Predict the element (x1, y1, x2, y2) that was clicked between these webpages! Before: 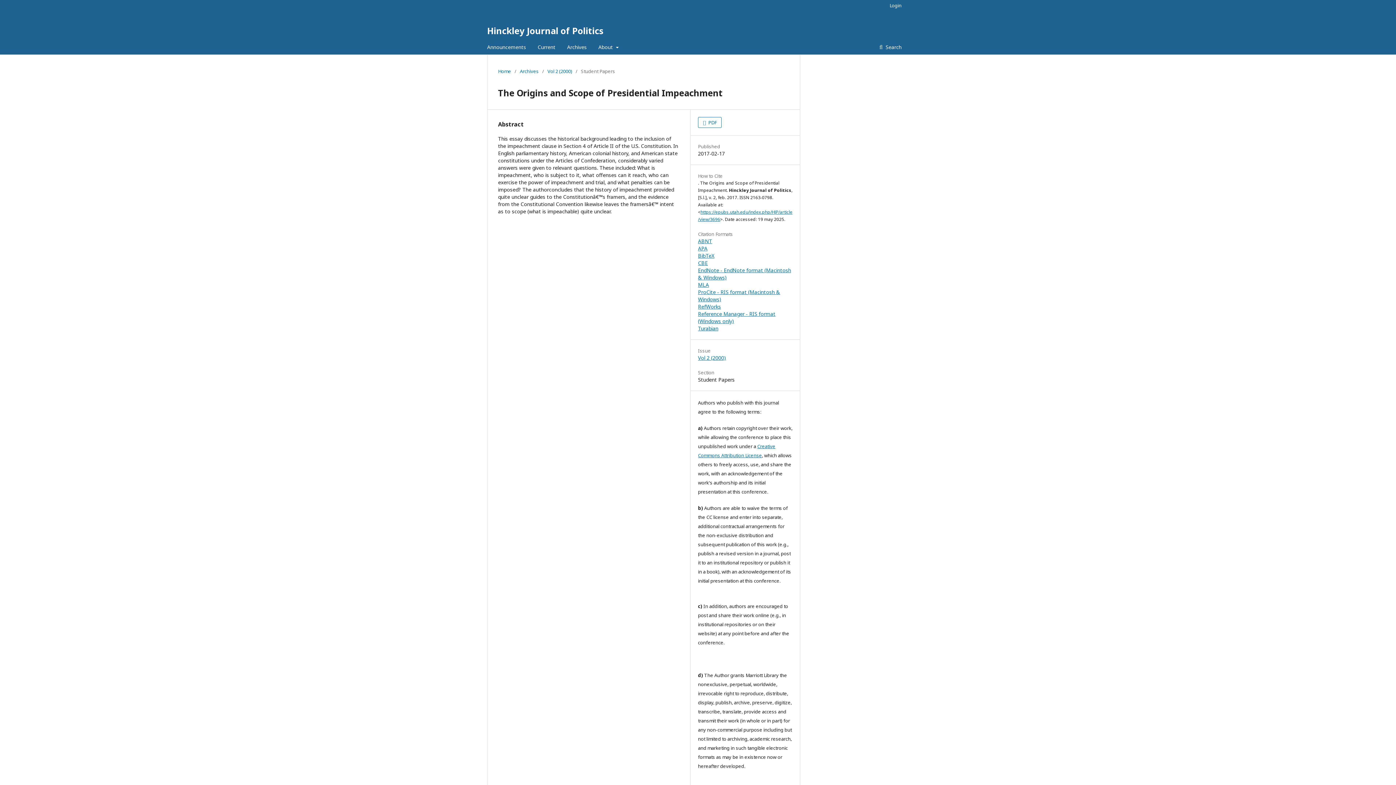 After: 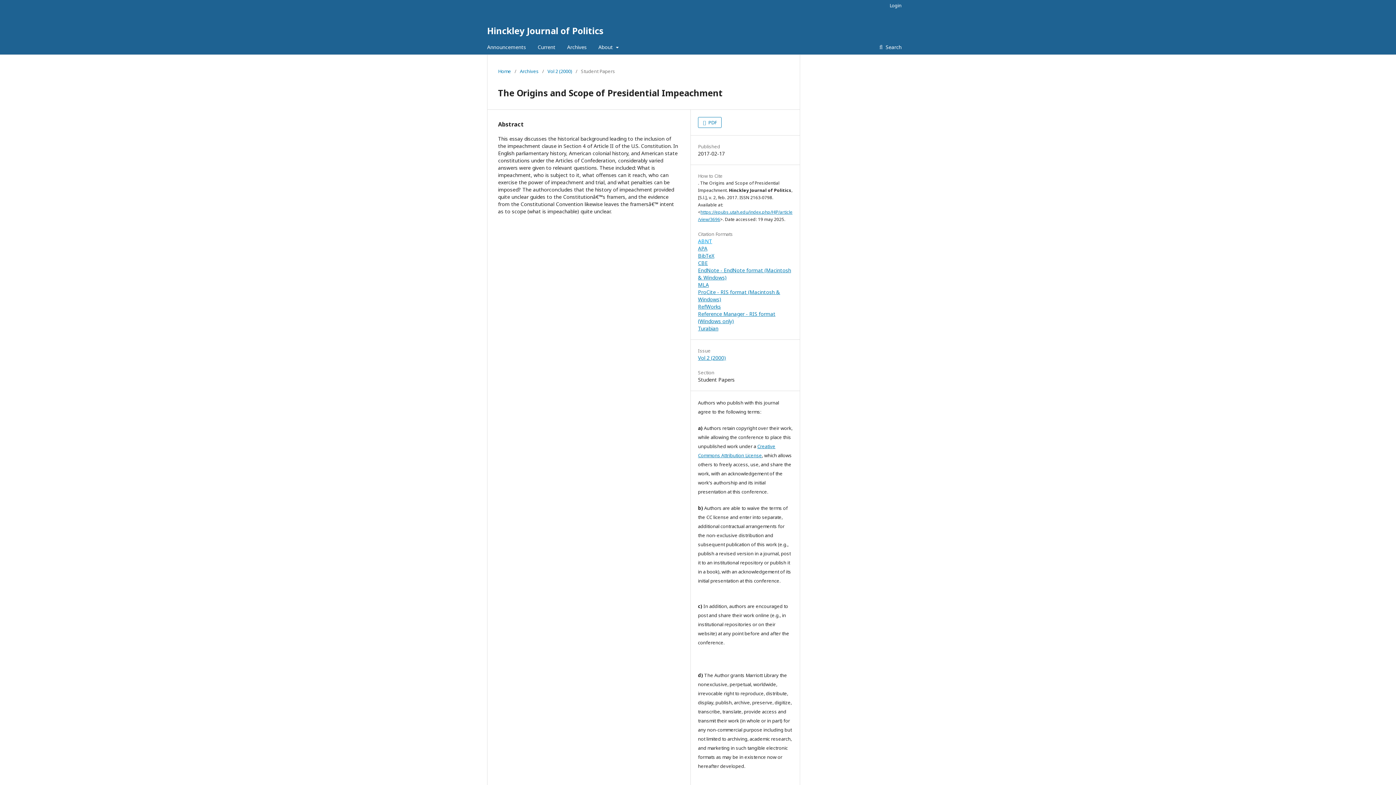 Action: label: ABNT bbox: (698, 237, 712, 244)